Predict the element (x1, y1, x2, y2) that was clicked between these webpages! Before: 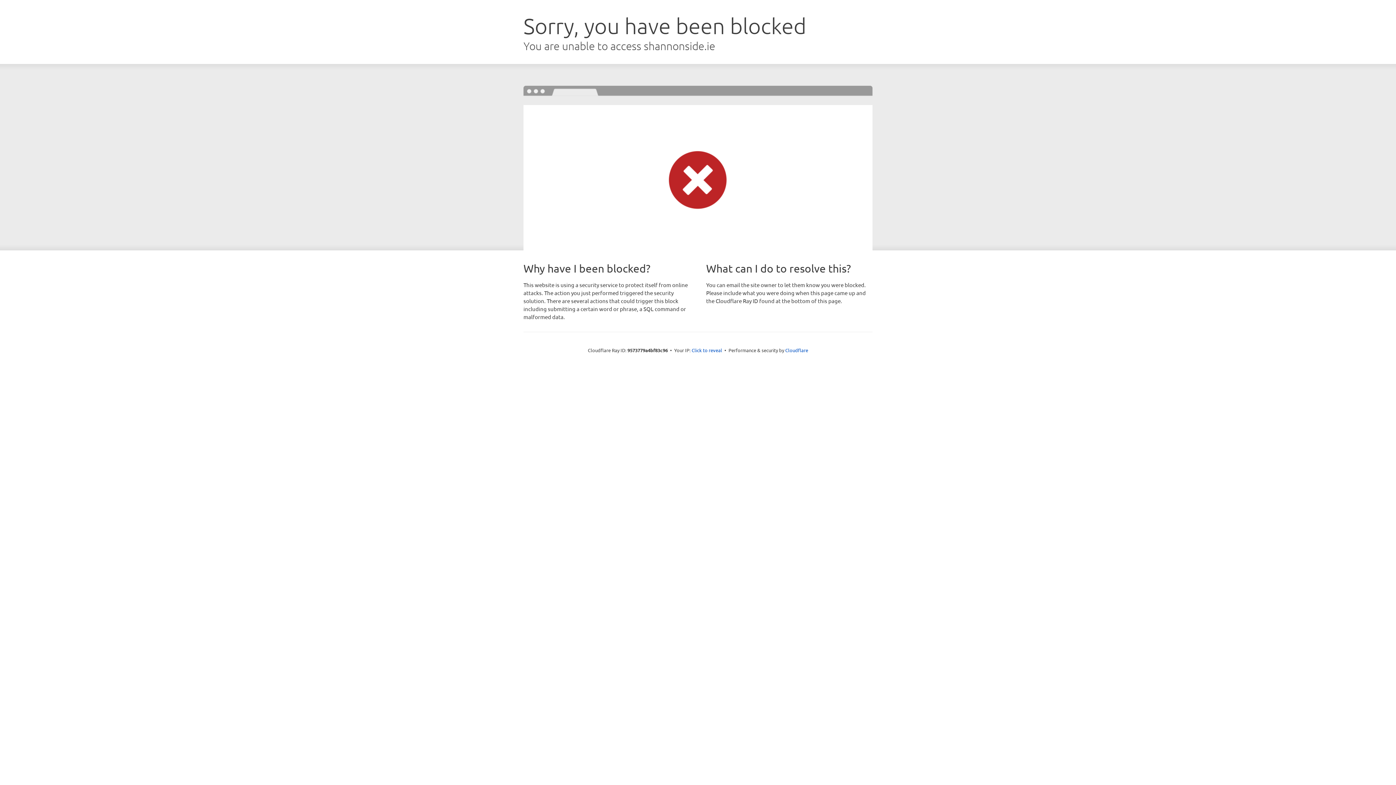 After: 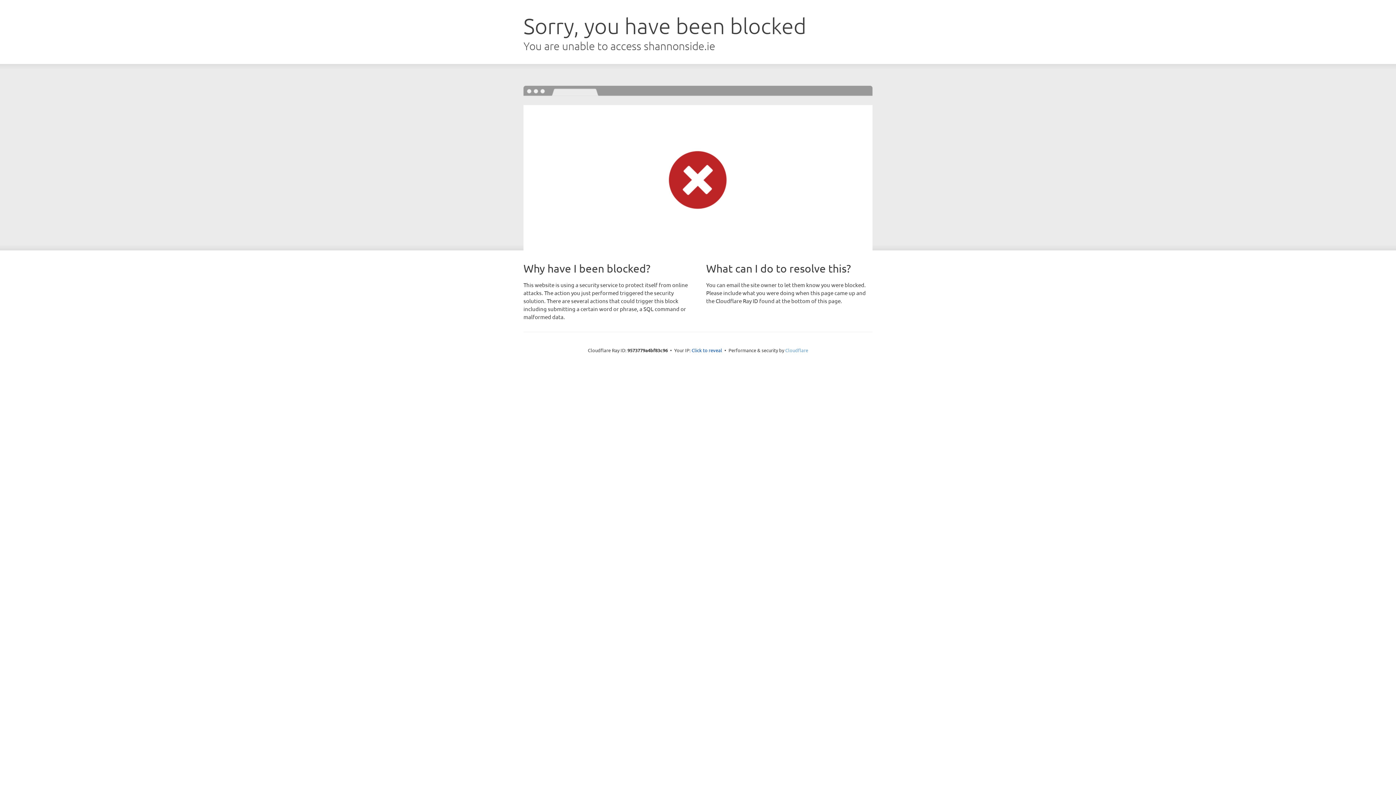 Action: bbox: (785, 347, 808, 353) label: Cloudflare